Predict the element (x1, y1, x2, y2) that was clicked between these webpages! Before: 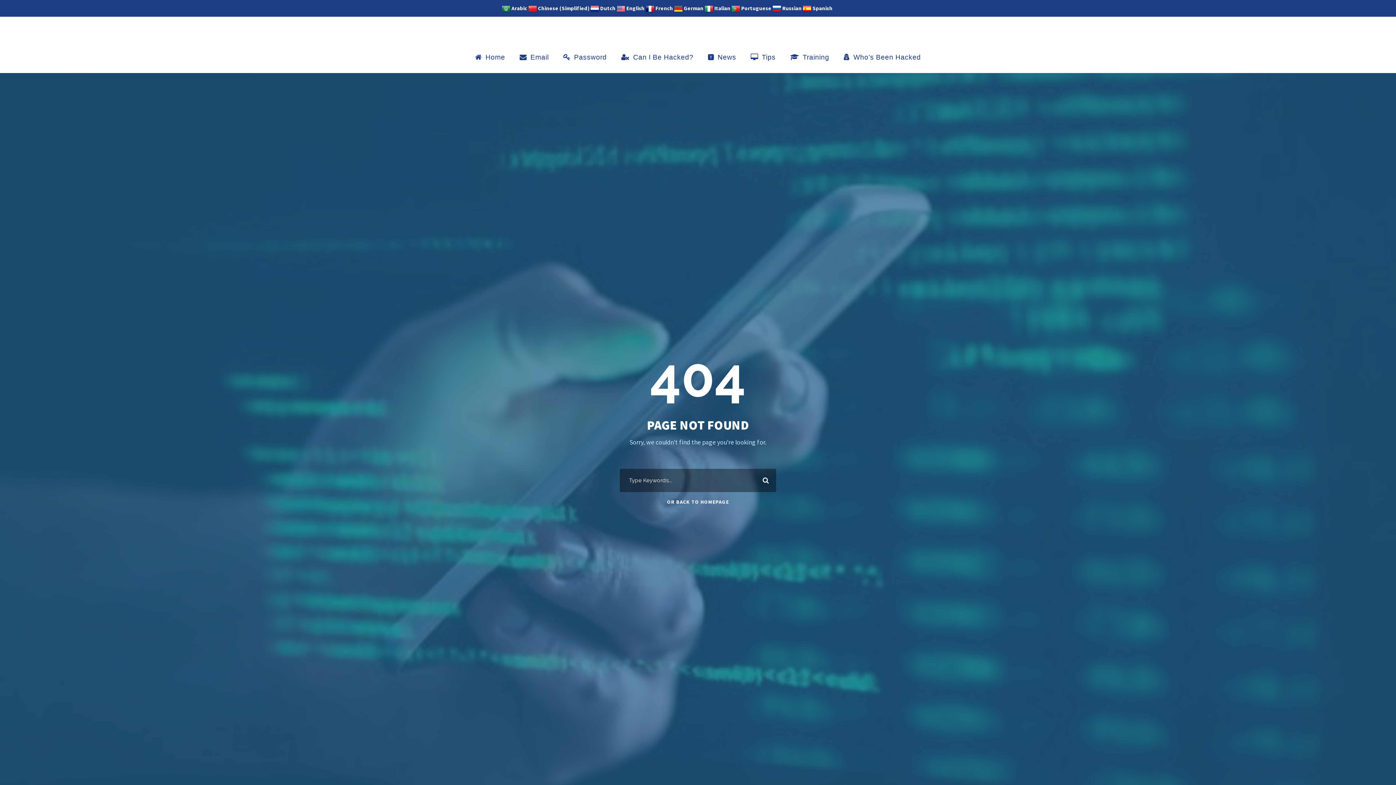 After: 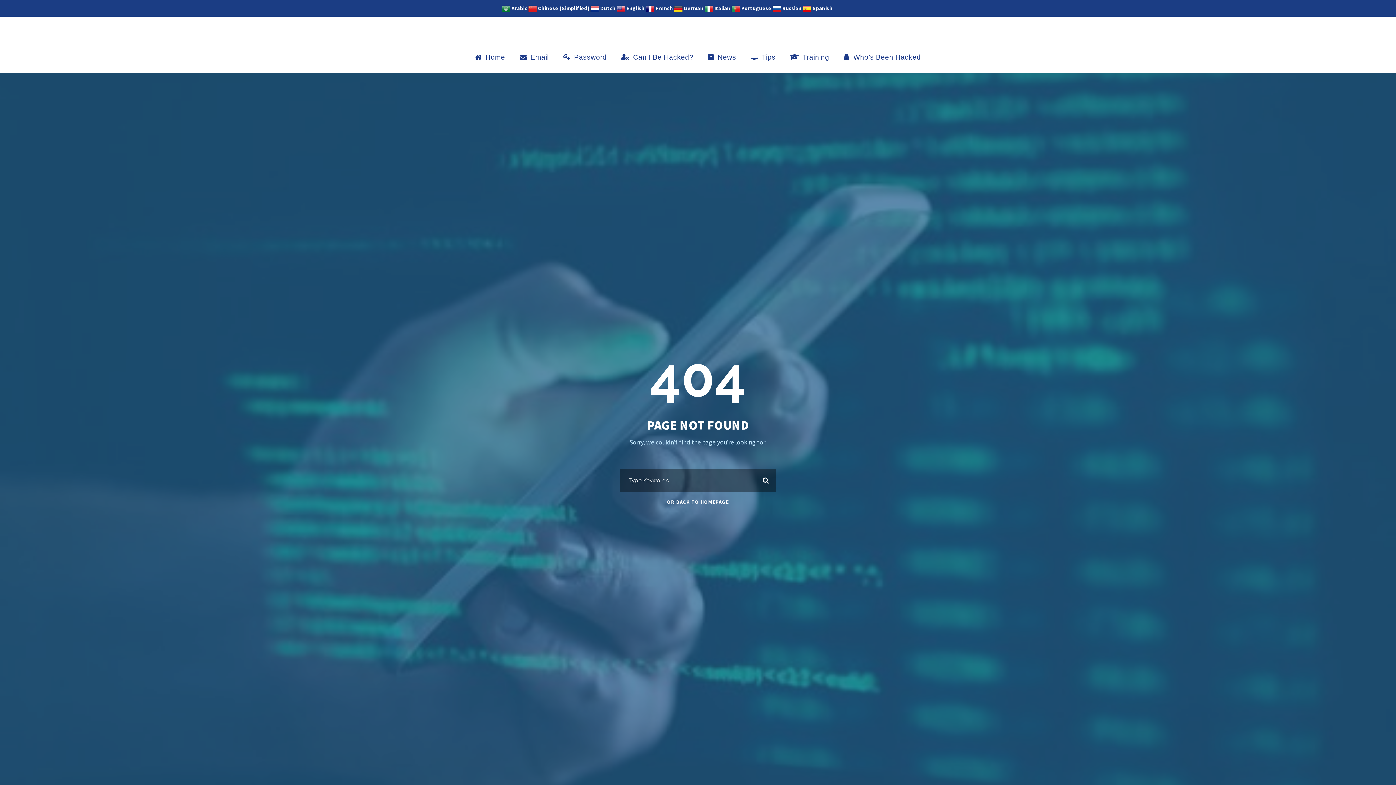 Action: label:  Dutch bbox: (590, 4, 615, 11)